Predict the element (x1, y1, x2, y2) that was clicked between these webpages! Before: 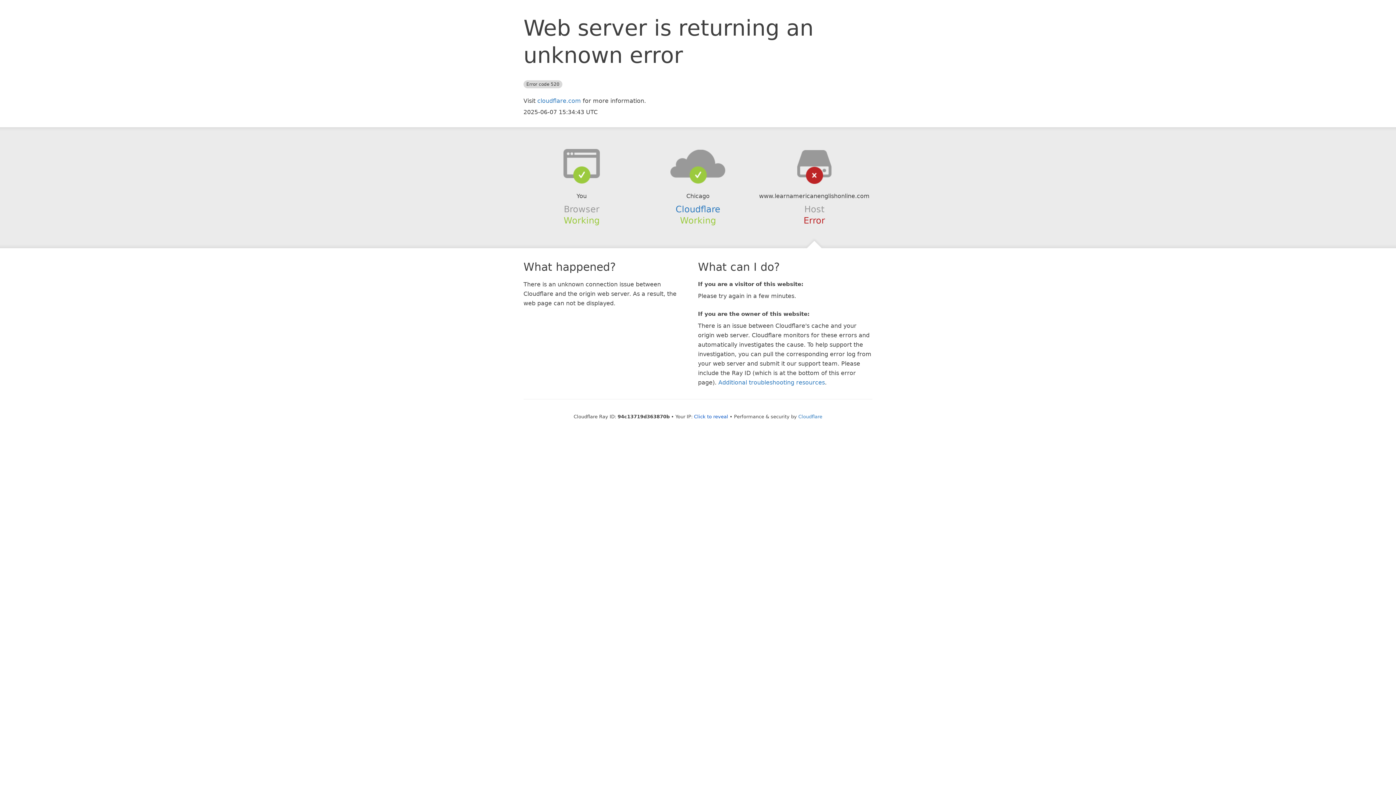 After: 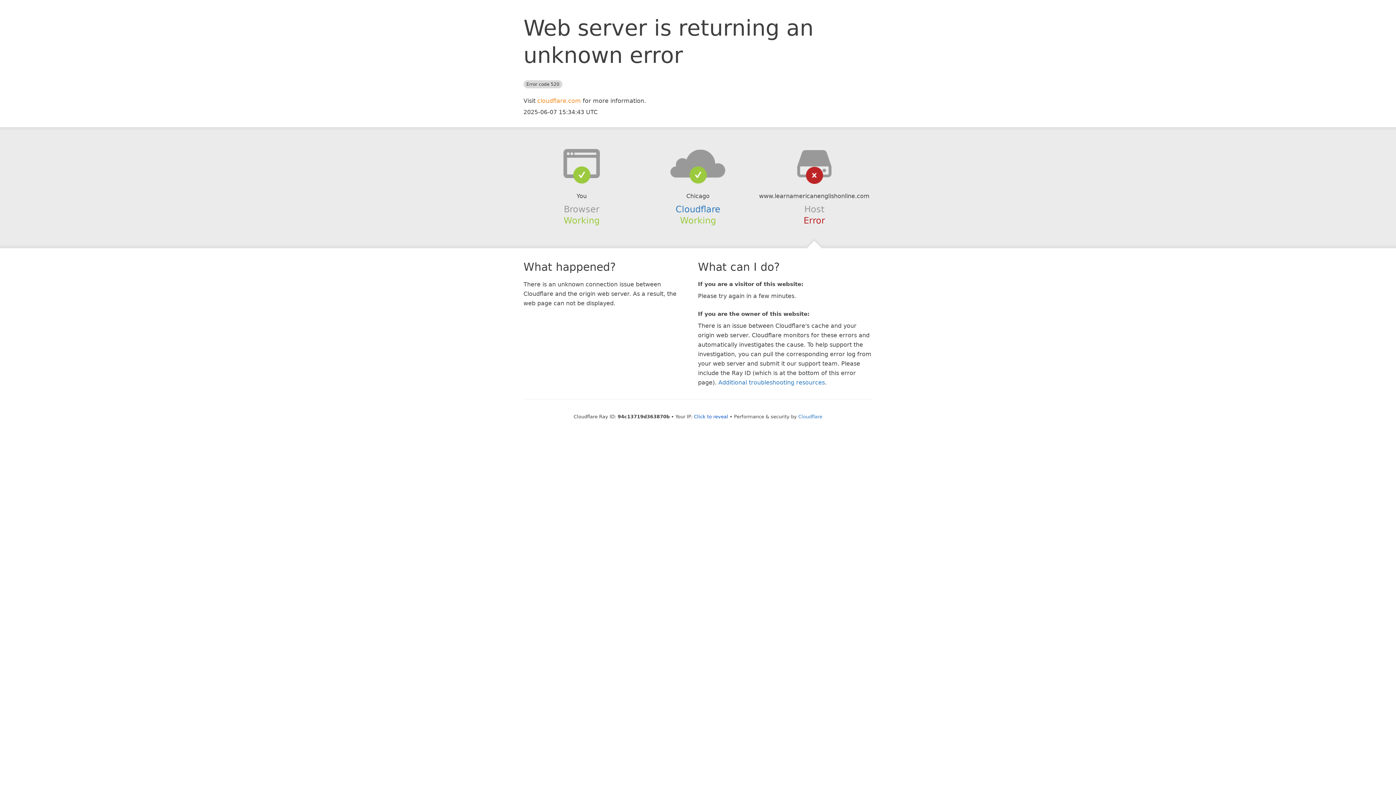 Action: label: cloudflare.com bbox: (537, 97, 581, 104)